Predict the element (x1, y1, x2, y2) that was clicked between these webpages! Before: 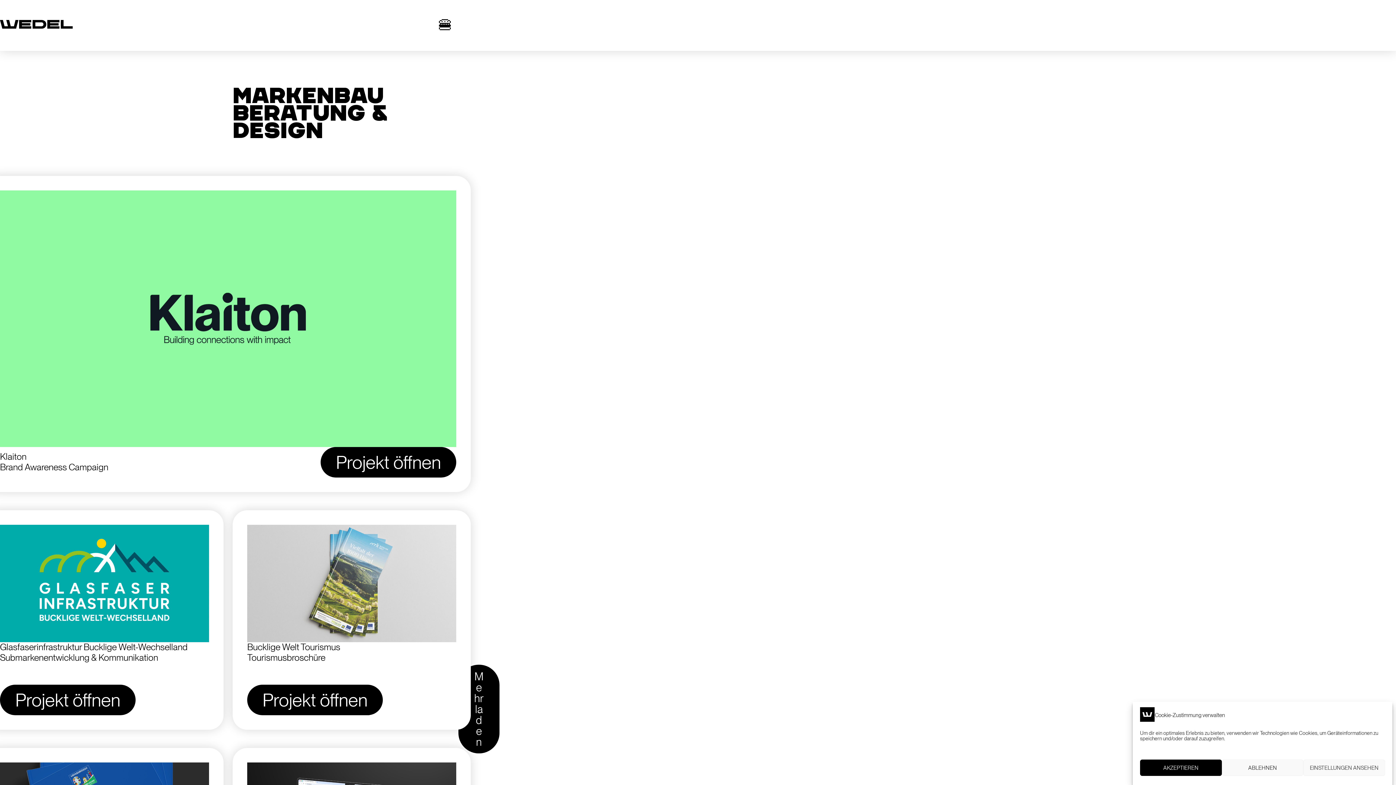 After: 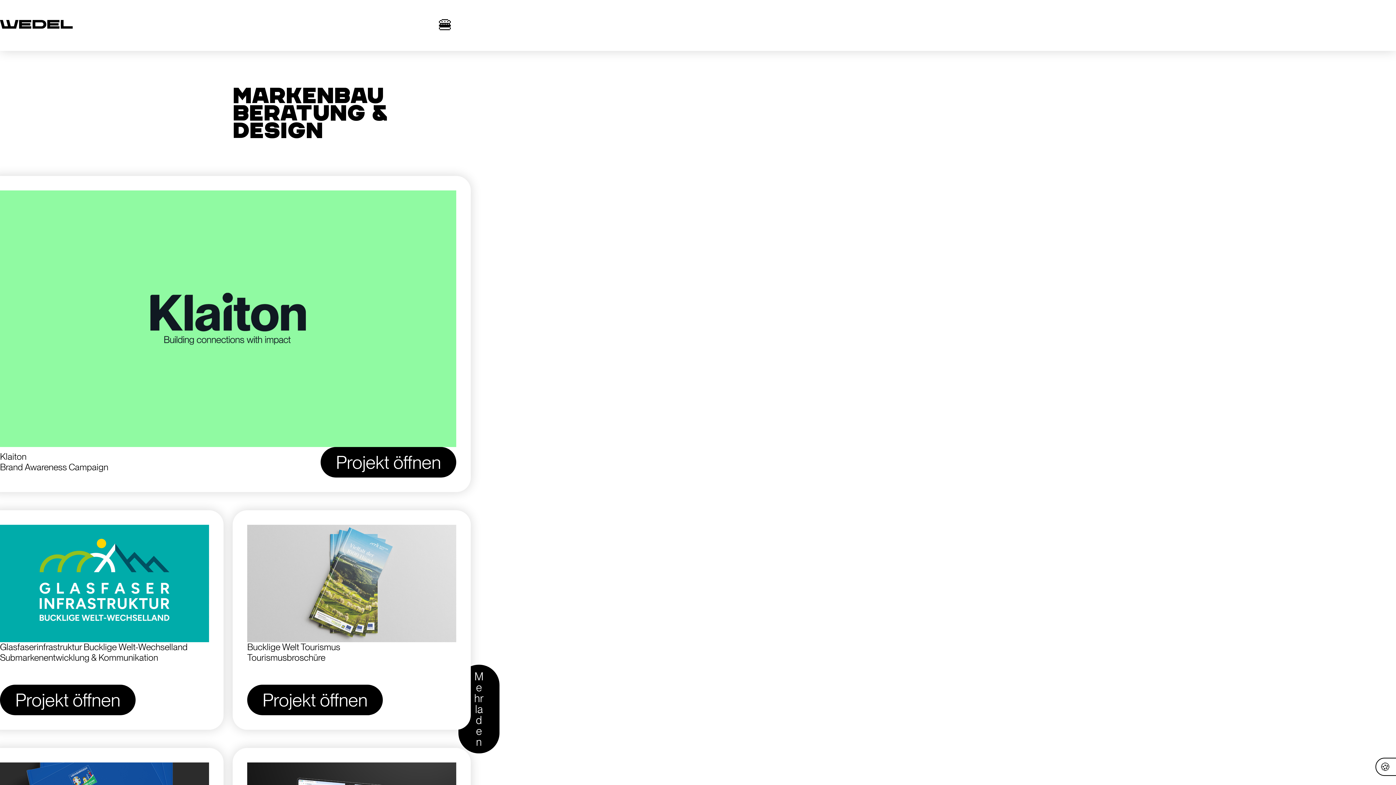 Action: bbox: (1222, 760, 1303, 776) label: ABLEHNEN